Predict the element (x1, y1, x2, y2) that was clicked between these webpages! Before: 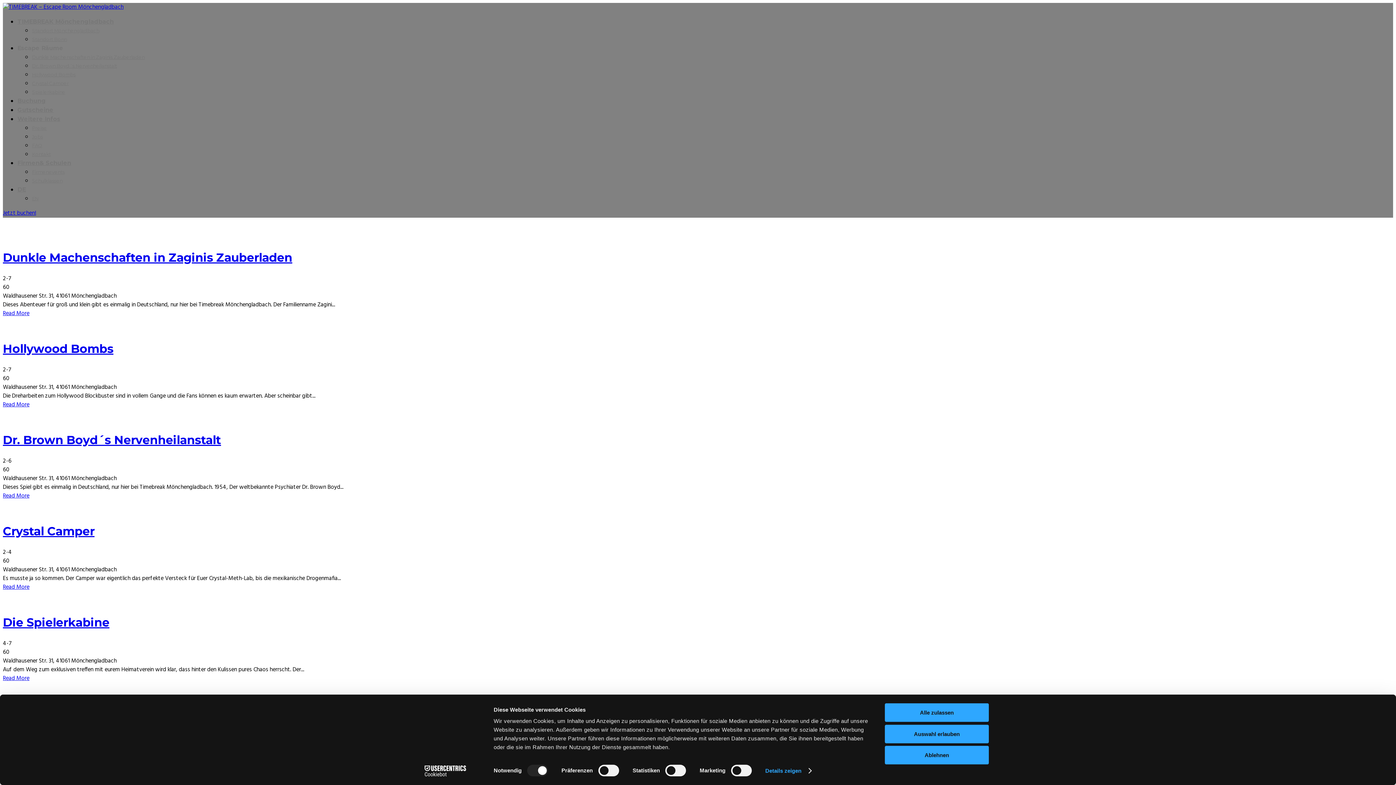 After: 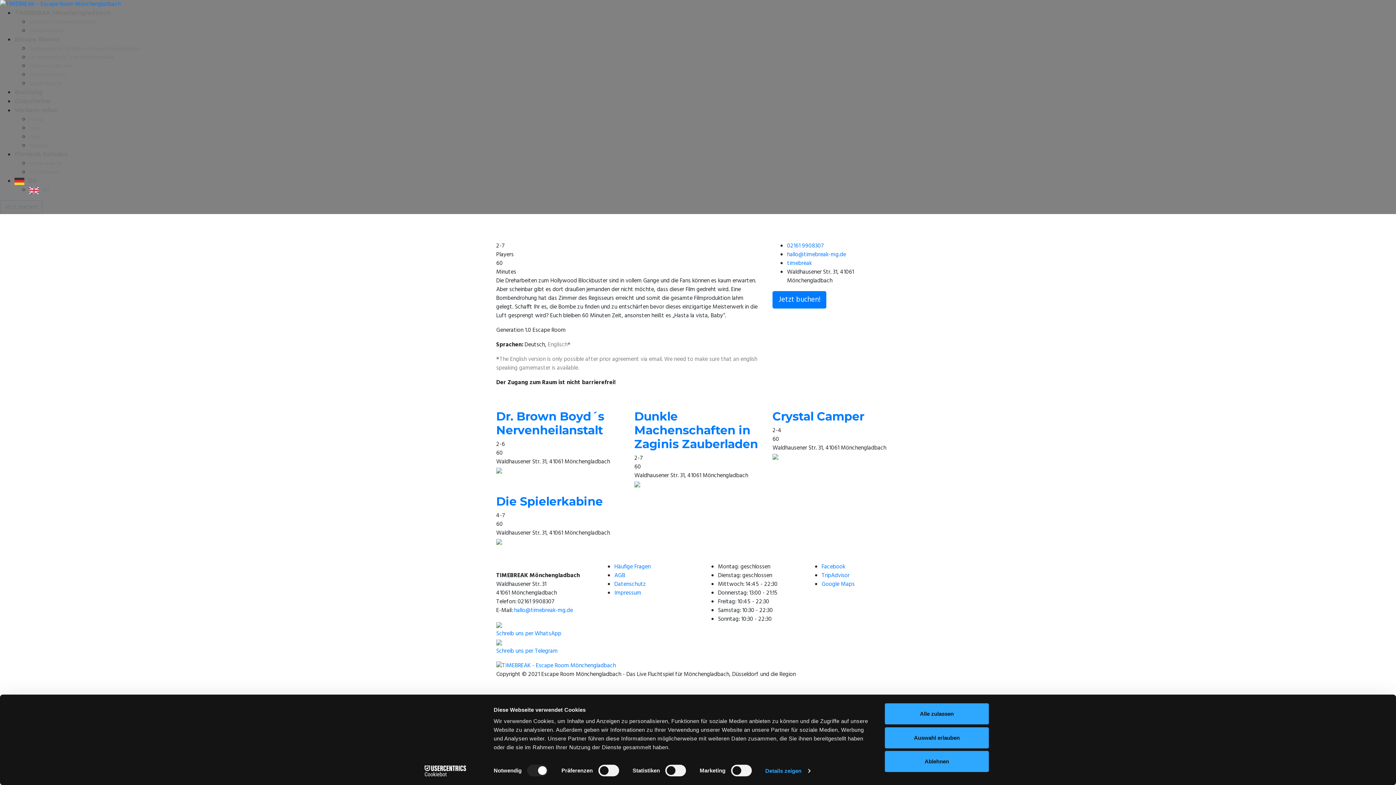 Action: label: Hollywood Bombs bbox: (2, 341, 113, 356)